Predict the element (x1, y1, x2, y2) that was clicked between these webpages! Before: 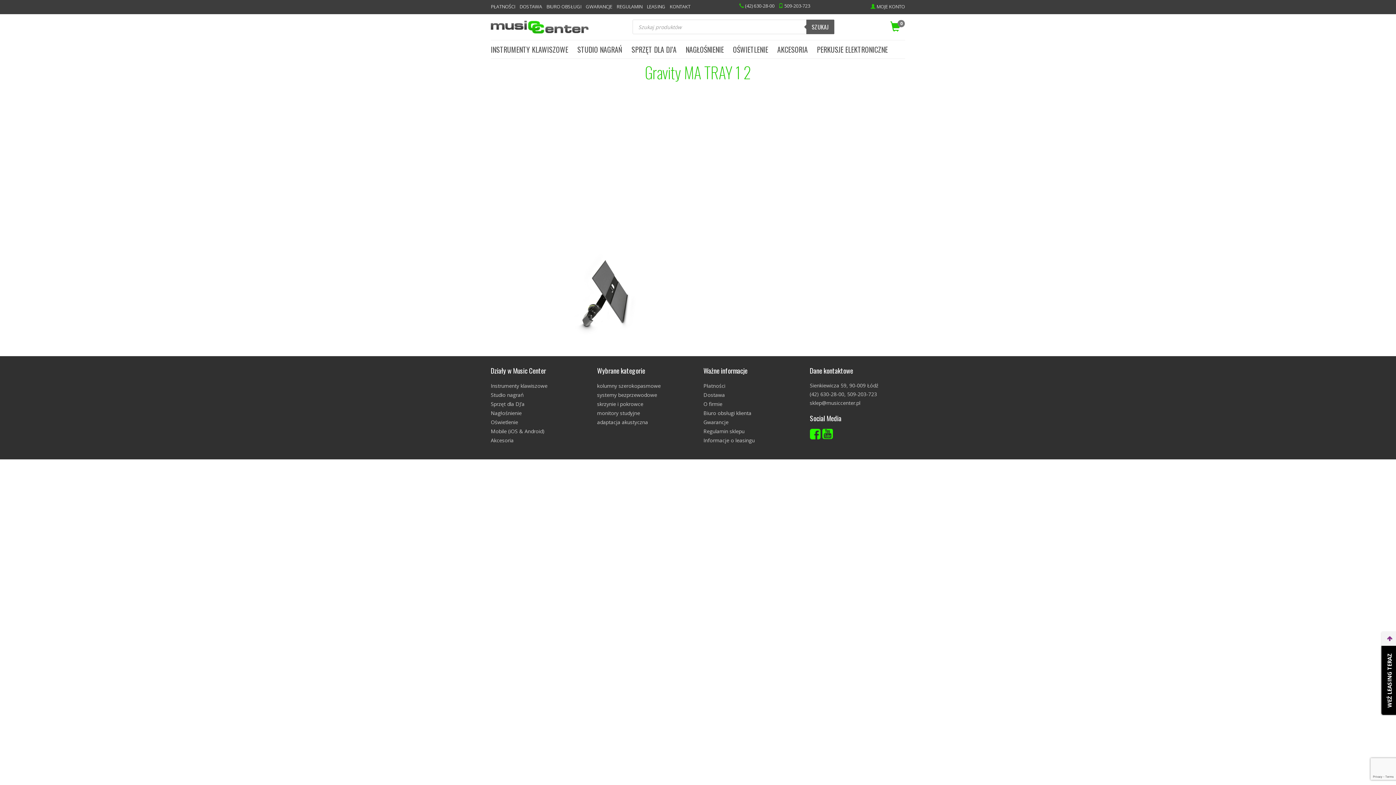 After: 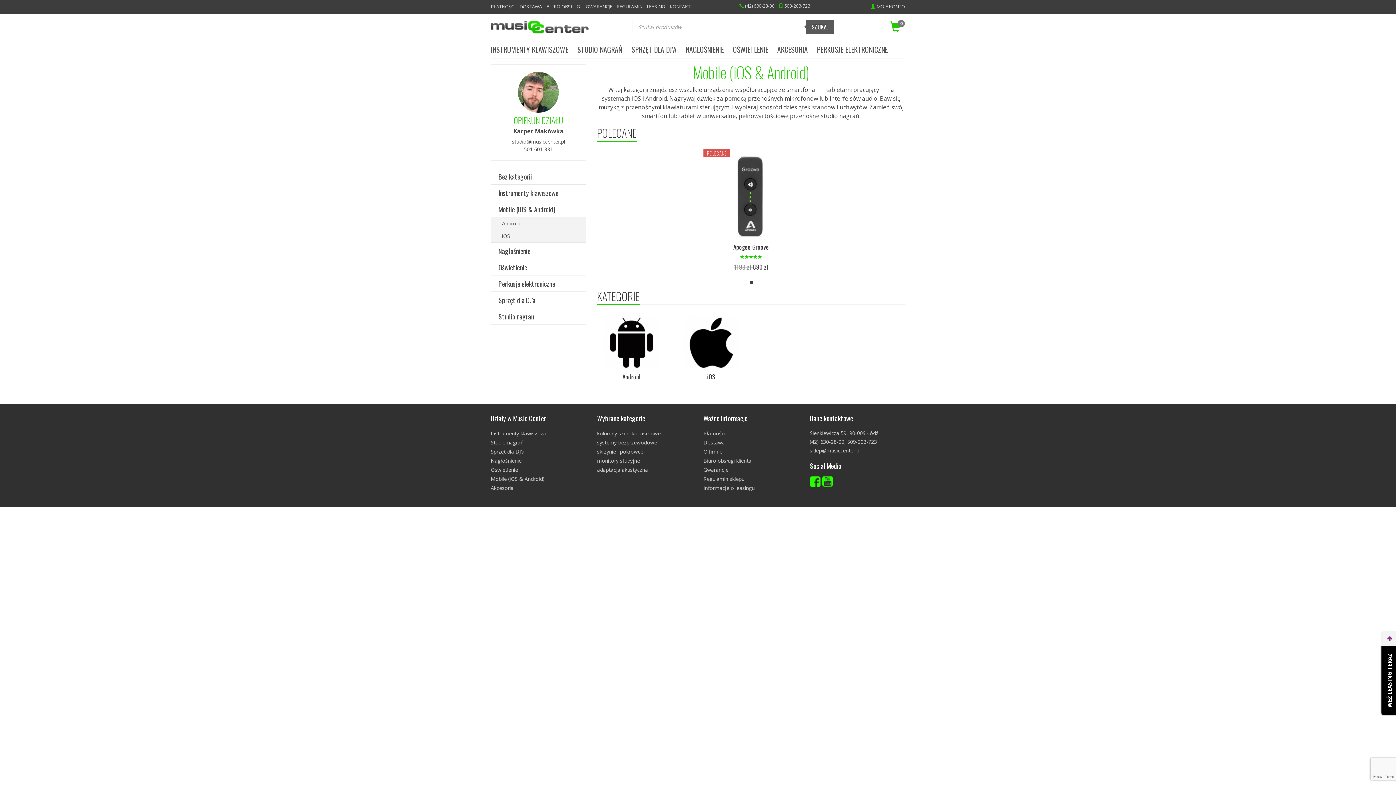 Action: bbox: (490, 428, 544, 434) label: Mobile (iOS & Android)